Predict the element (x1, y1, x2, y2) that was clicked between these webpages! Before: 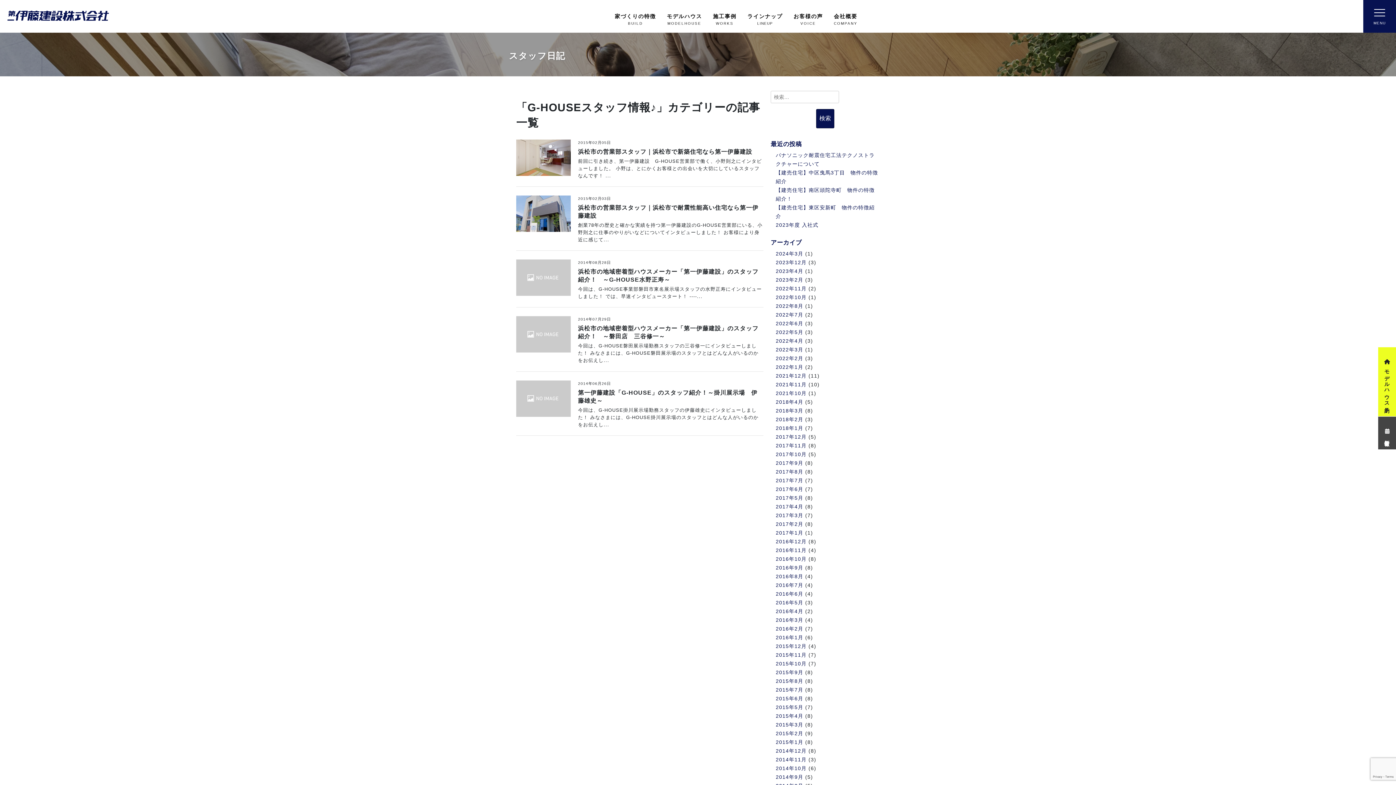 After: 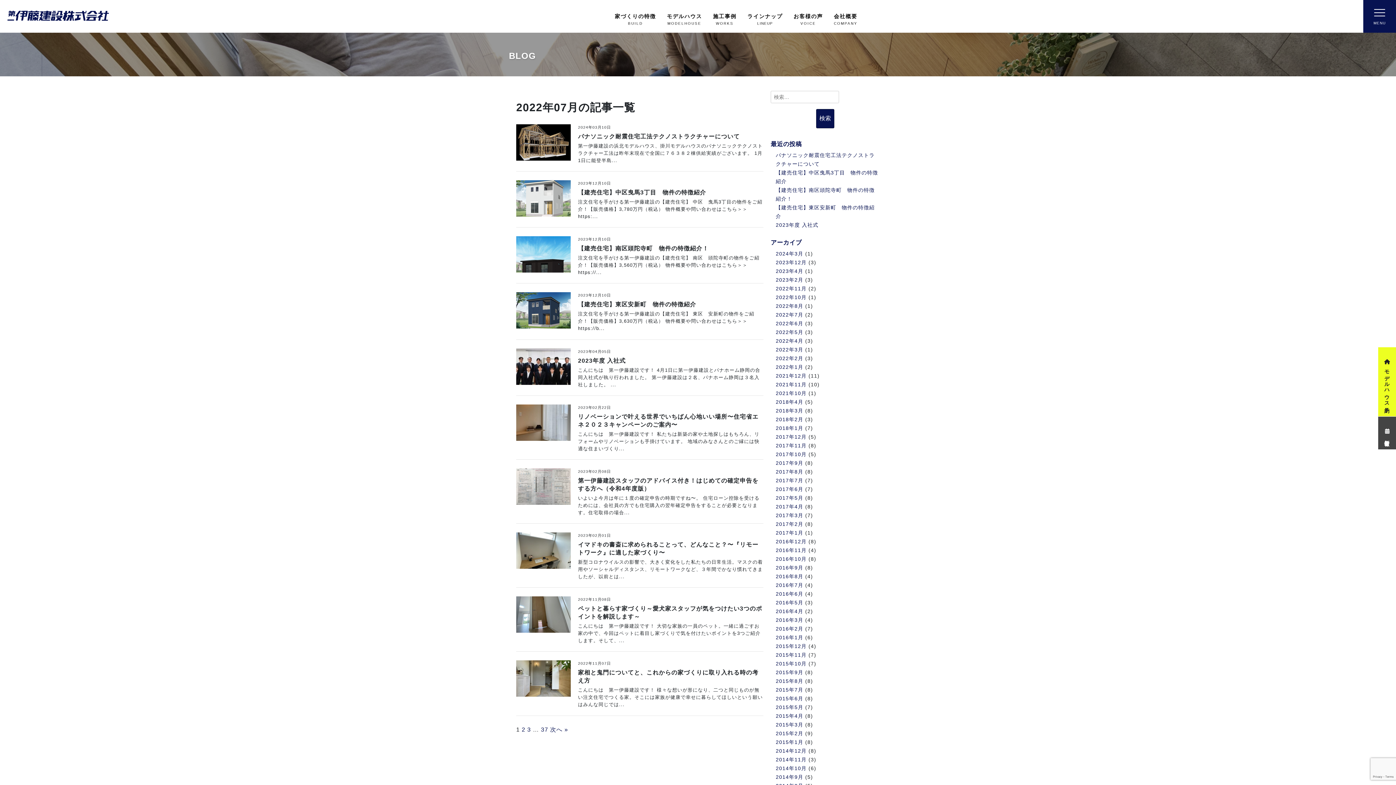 Action: label: 2022年7月 bbox: (776, 312, 803, 317)